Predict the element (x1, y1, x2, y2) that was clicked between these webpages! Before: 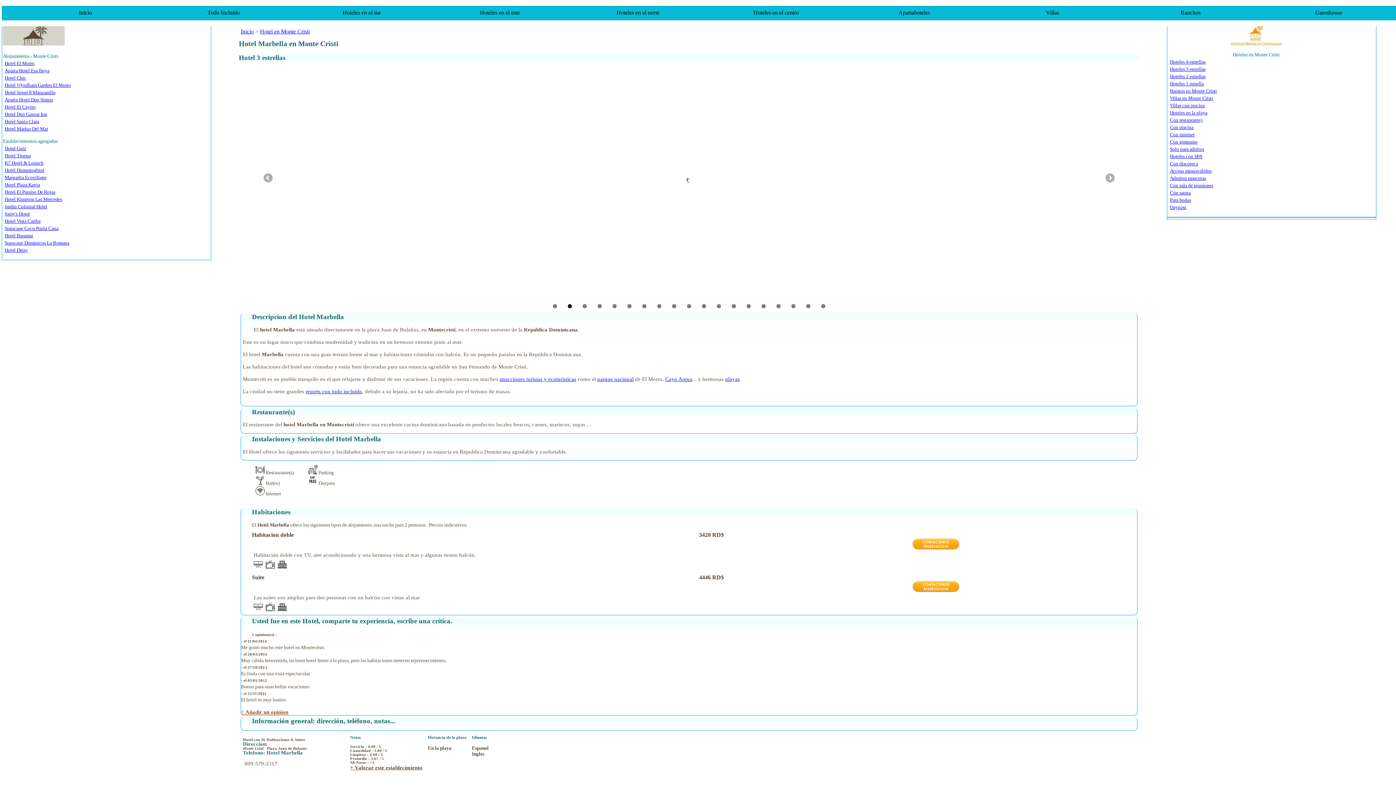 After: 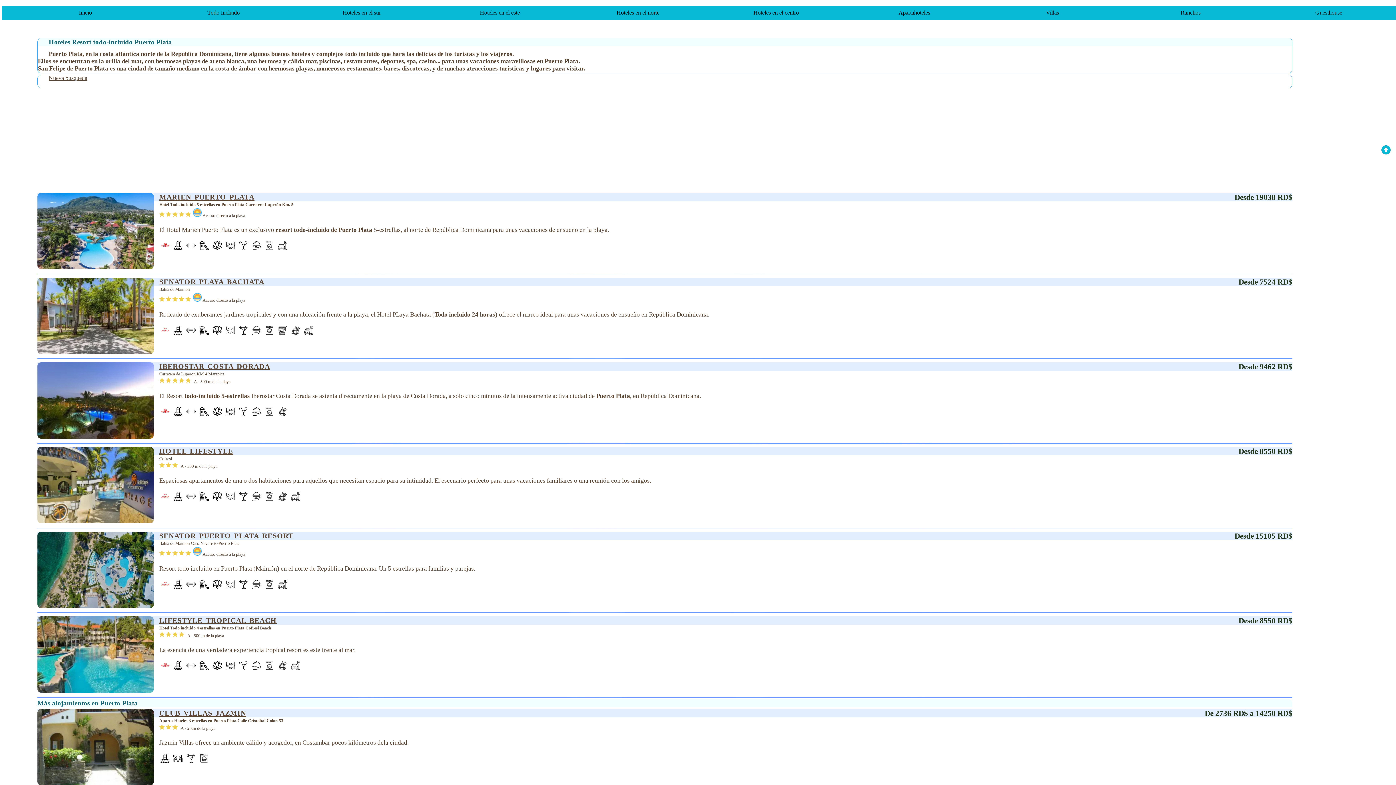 Action: label: resorts con todo incluido bbox: (305, 388, 362, 394)